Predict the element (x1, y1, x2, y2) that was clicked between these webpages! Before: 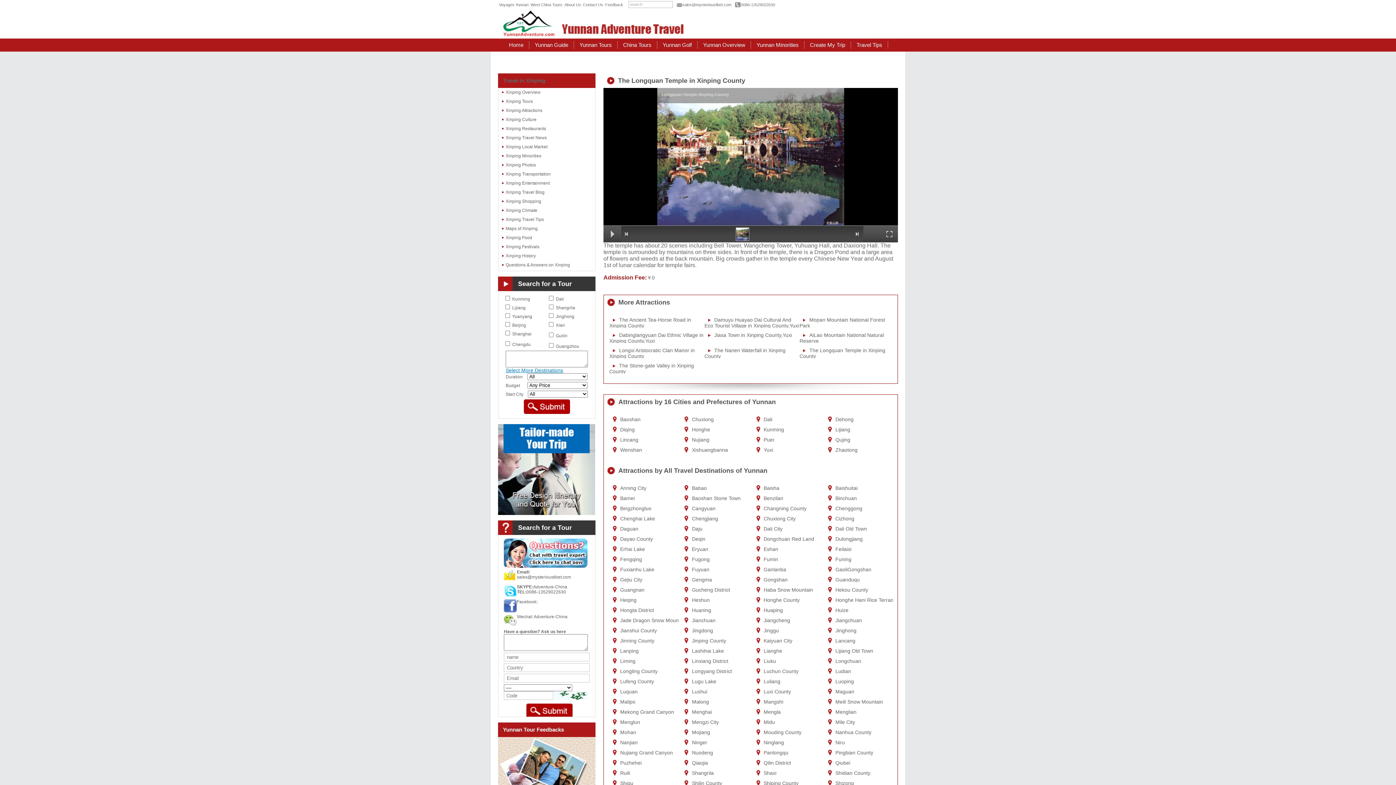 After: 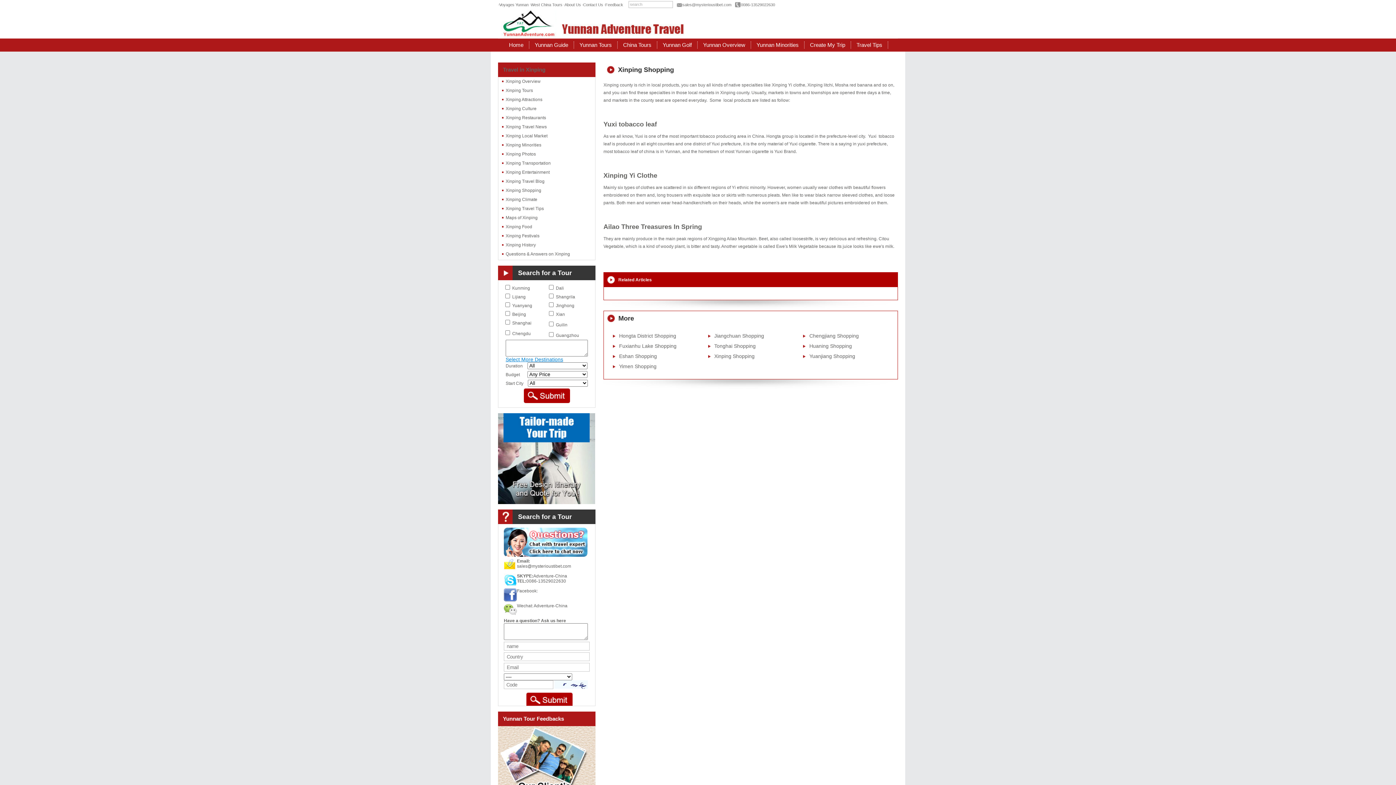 Action: bbox: (498, 197, 607, 206) label: Xinping Shopping